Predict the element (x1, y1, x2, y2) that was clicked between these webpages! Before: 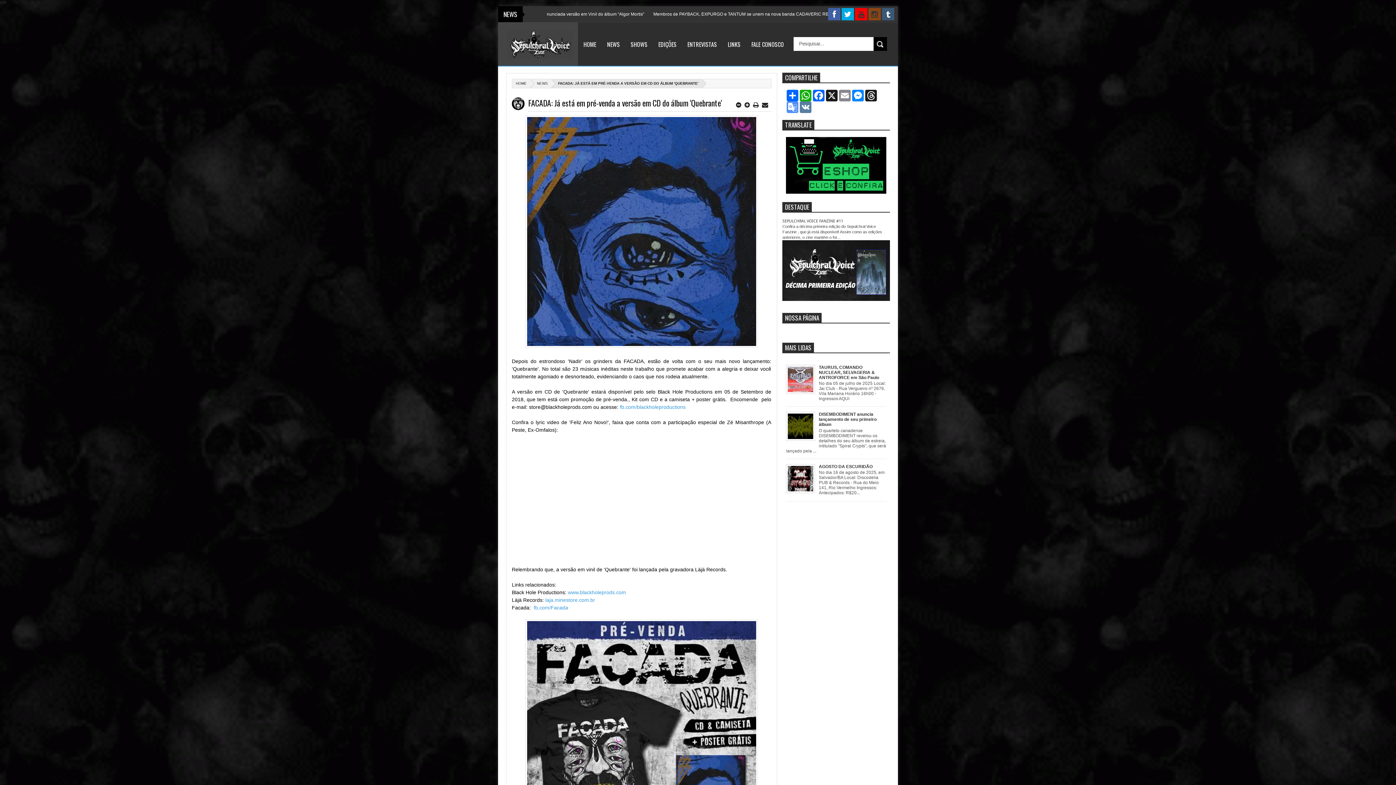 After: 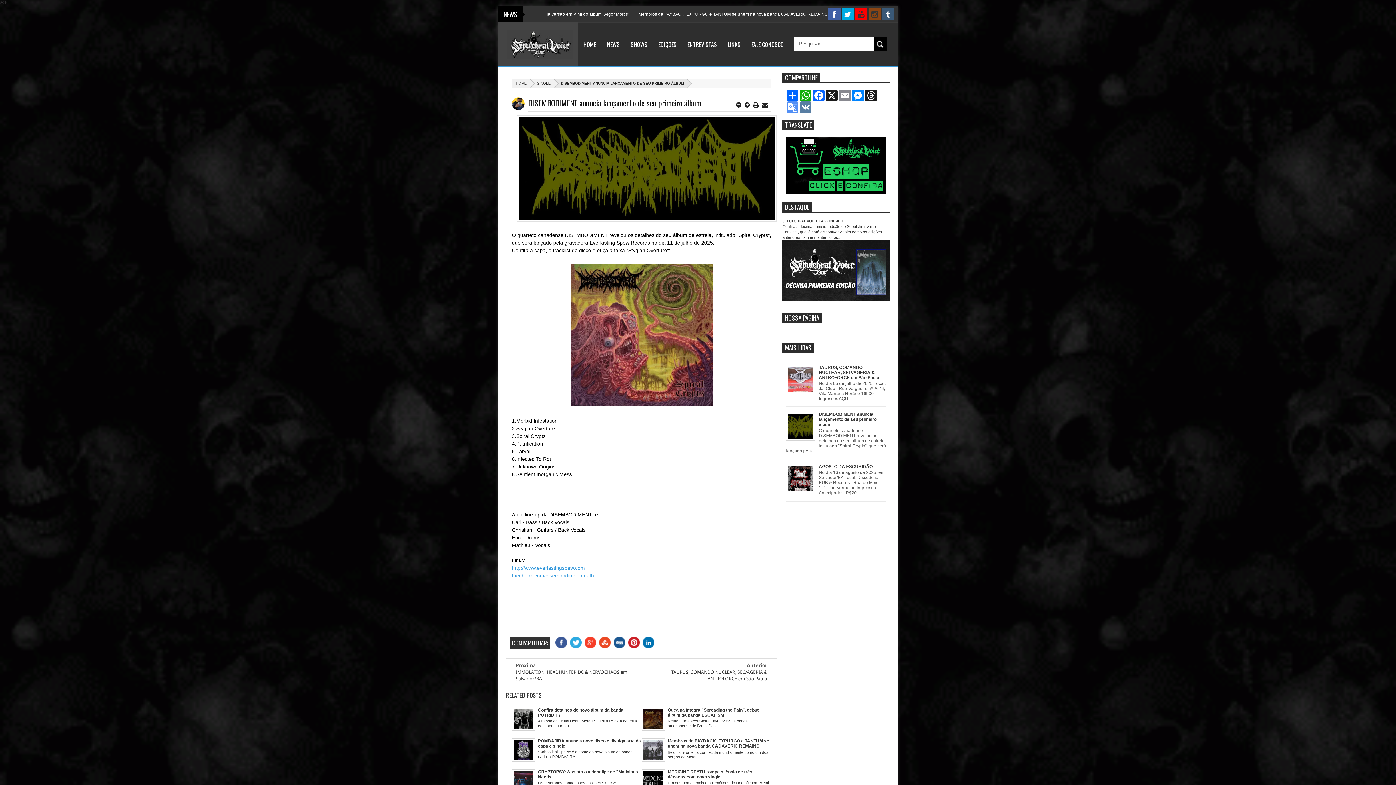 Action: bbox: (819, 412, 876, 427) label: DISEMBODIMENT anuncia lançamento de seu primeiro álbum